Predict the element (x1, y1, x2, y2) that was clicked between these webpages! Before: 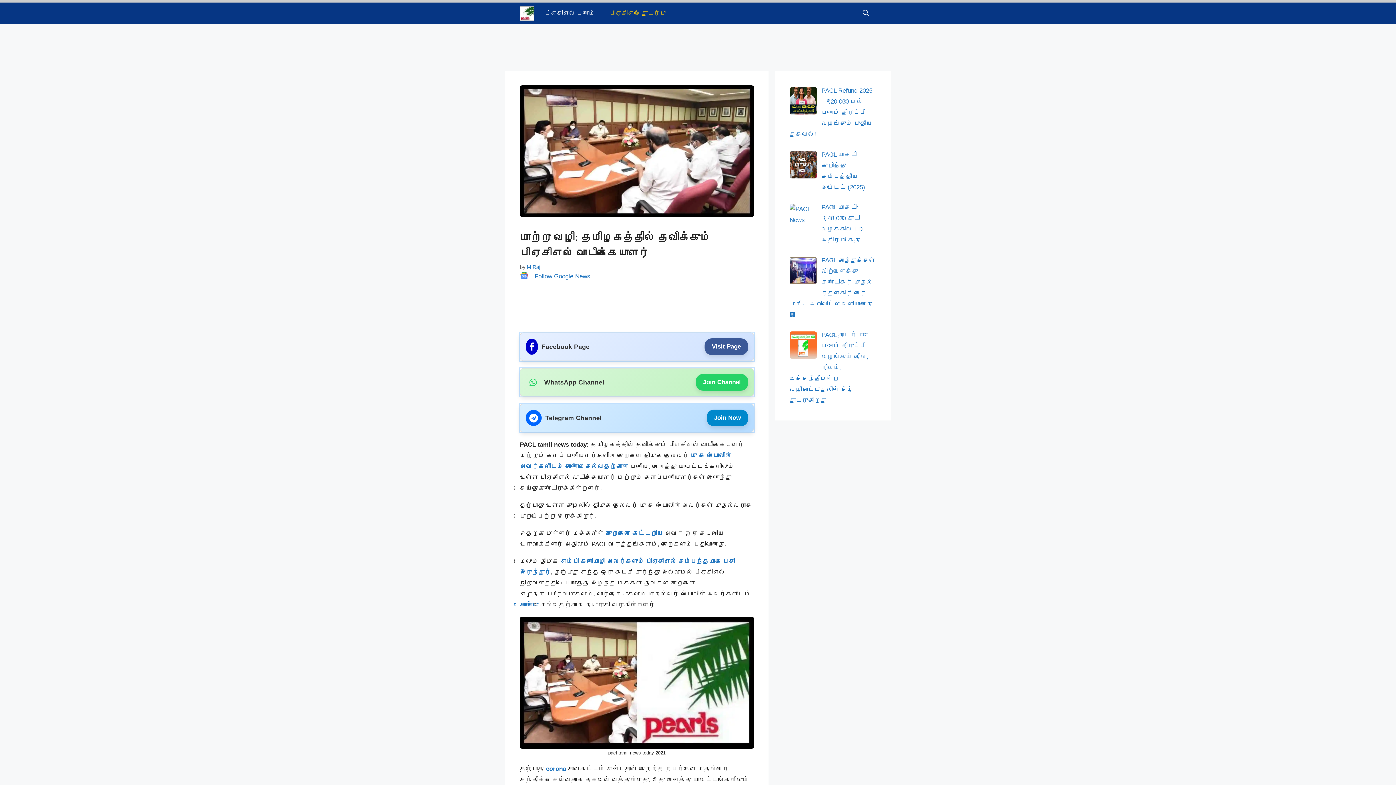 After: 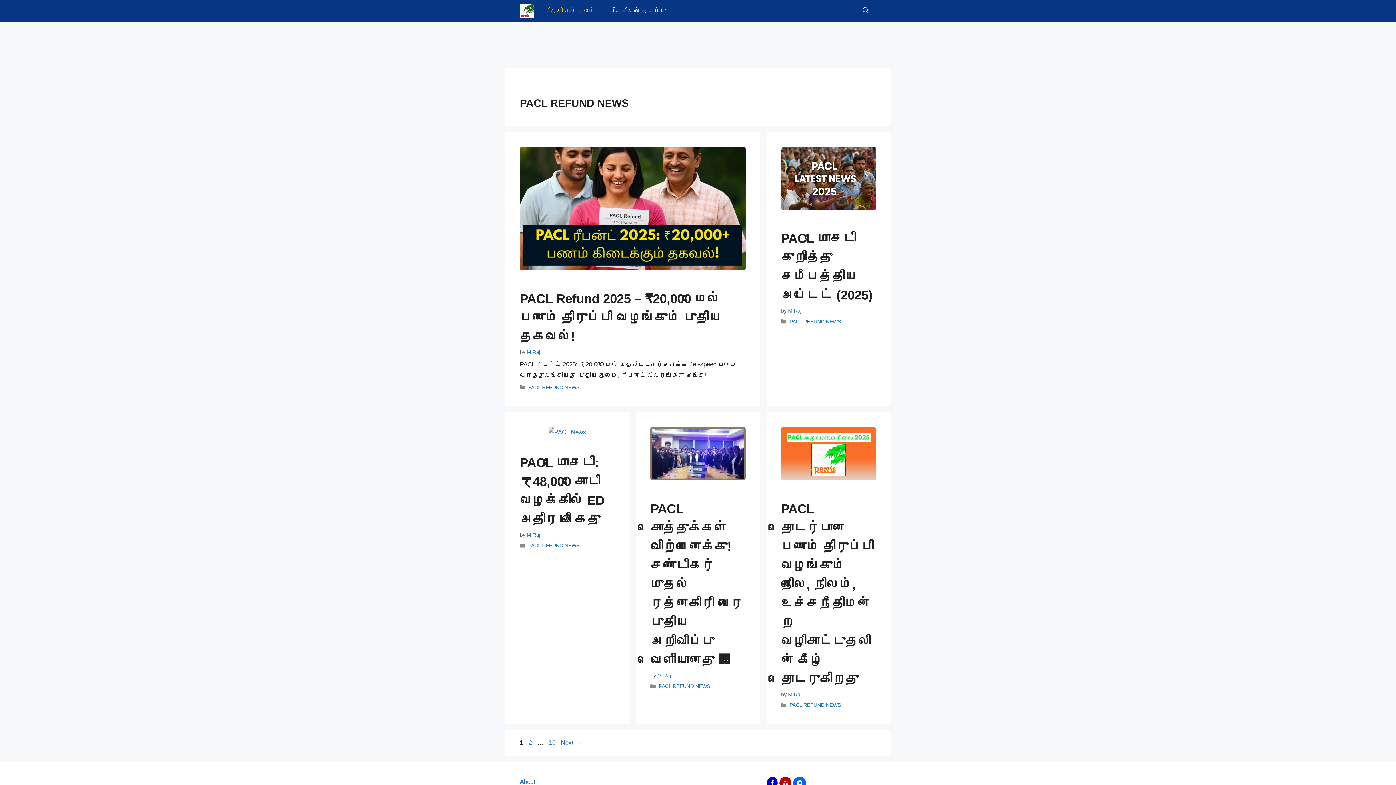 Action: label: பிஏசிஎல் பணம் bbox: (537, 2, 602, 24)